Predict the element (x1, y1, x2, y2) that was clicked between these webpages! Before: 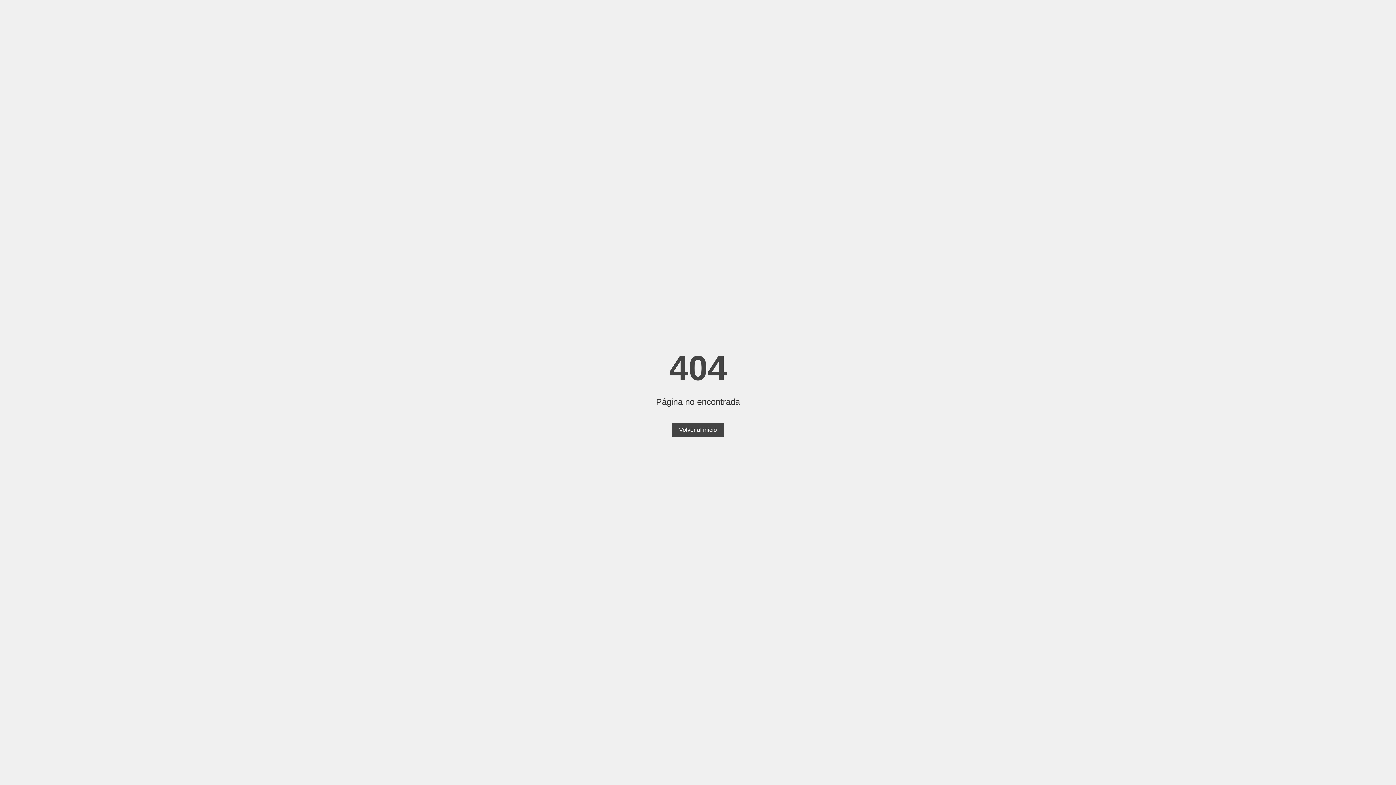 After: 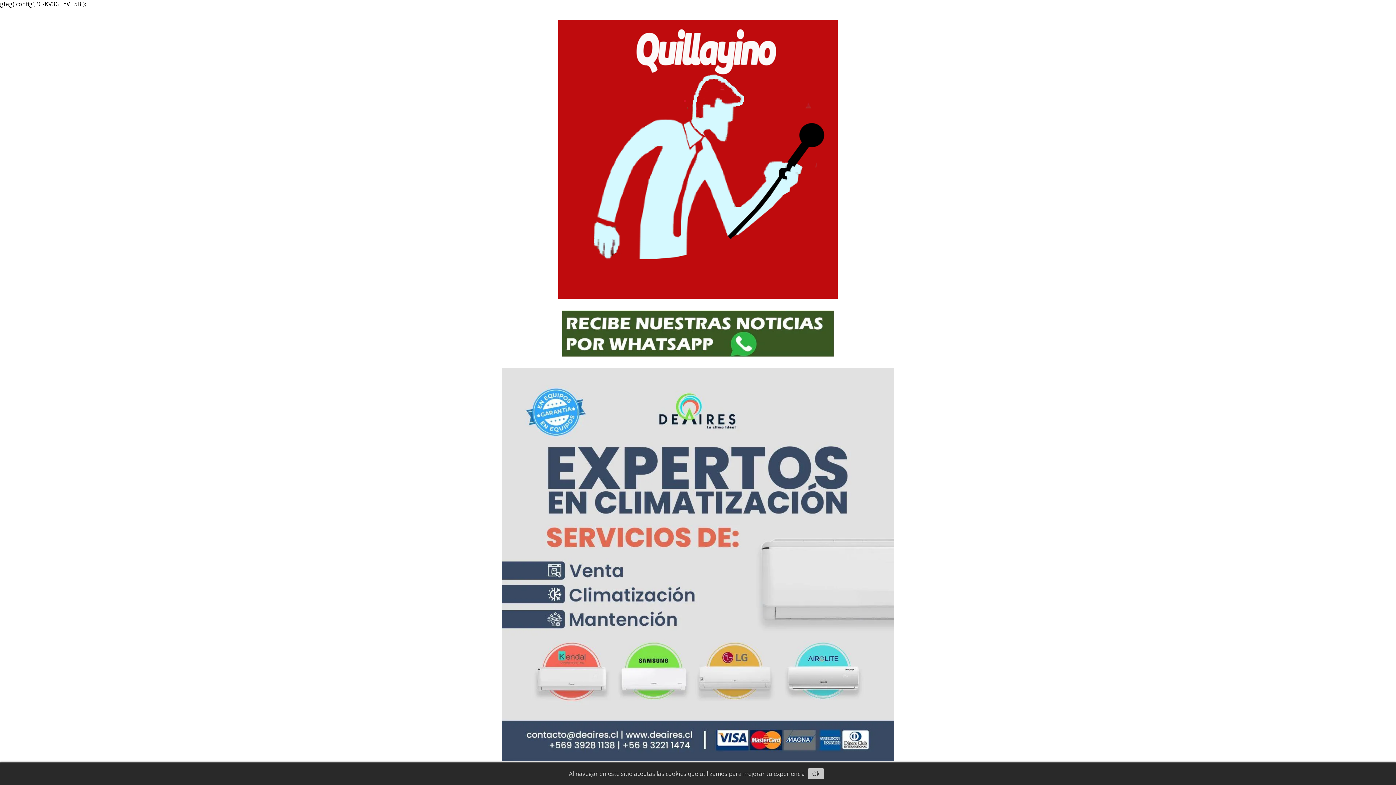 Action: bbox: (672, 423, 724, 437) label: Volver al inicio